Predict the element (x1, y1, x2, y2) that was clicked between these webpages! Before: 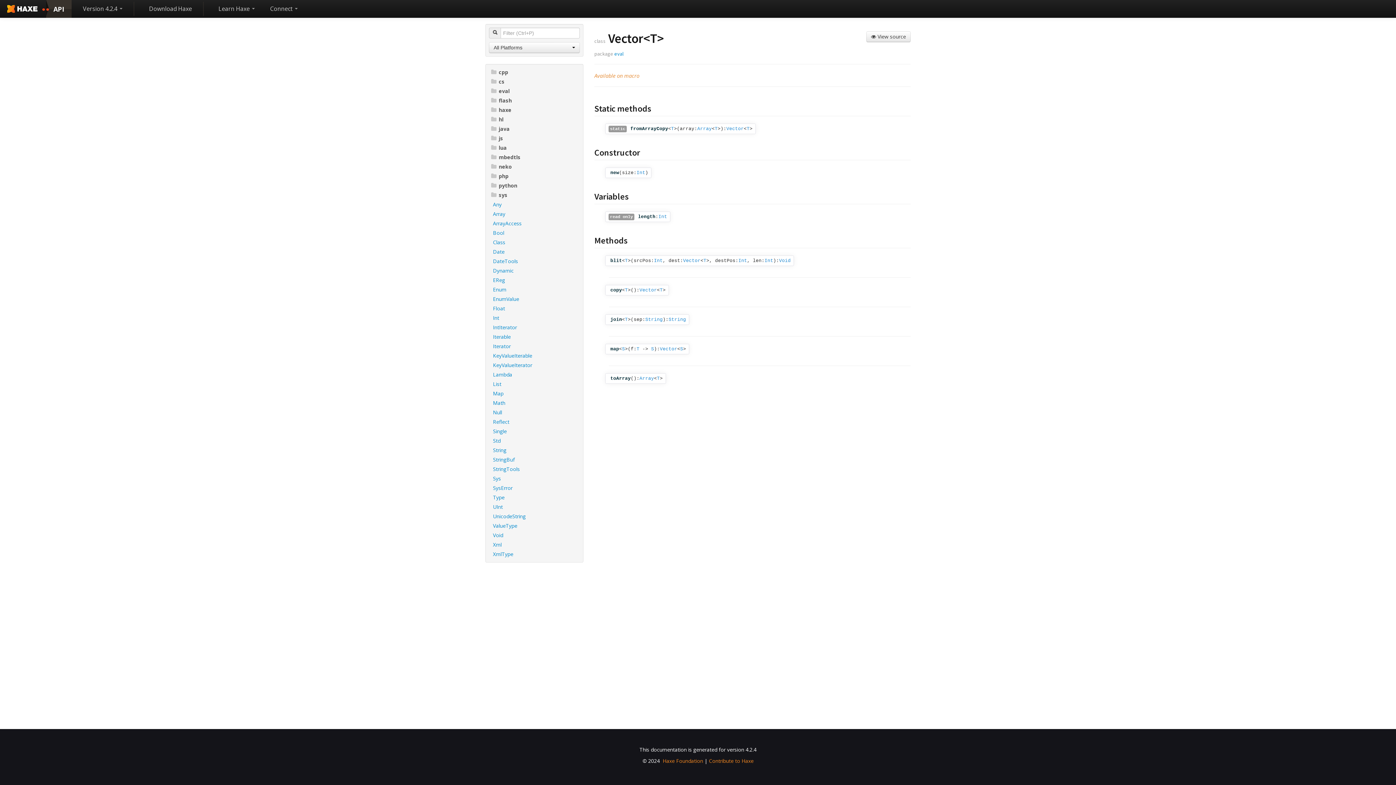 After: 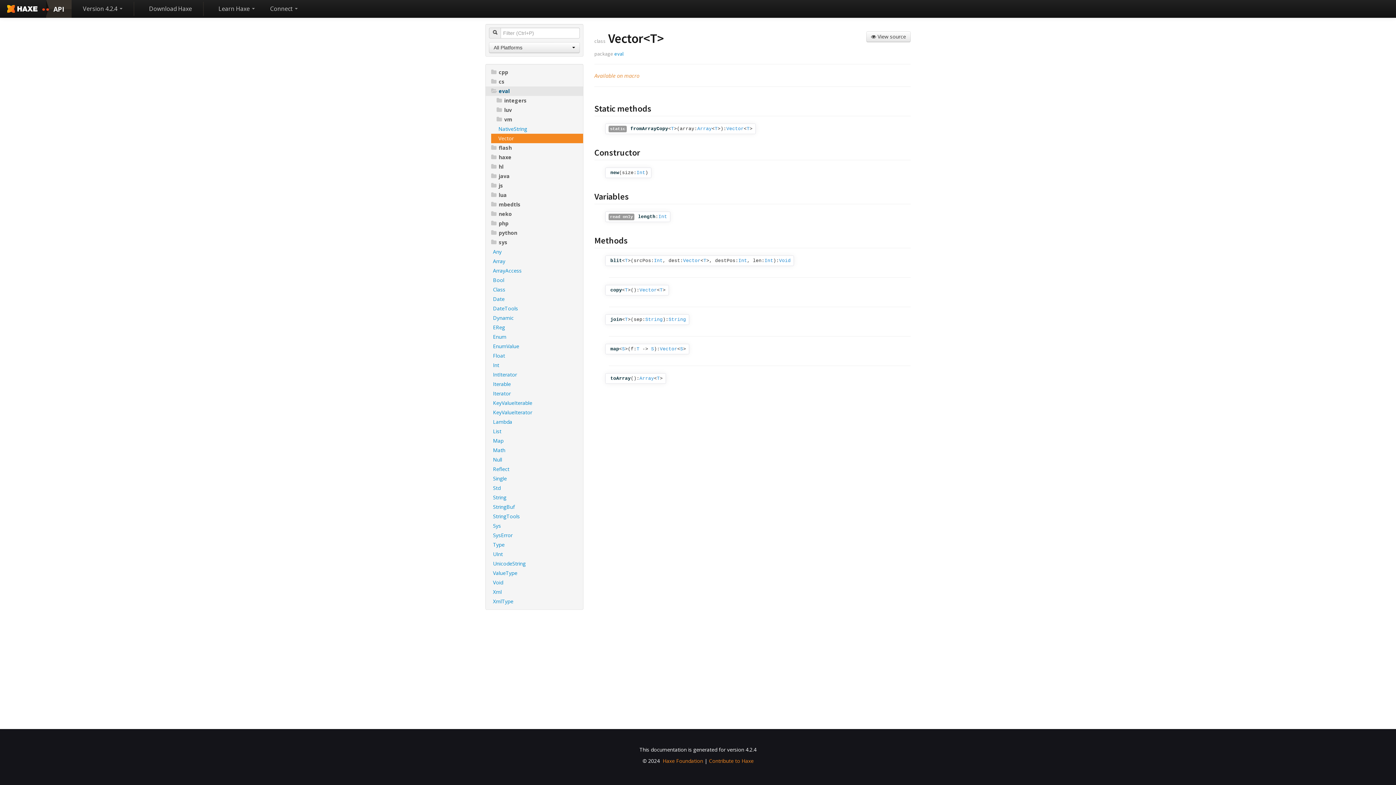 Action: label: eval bbox: (485, 86, 583, 96)